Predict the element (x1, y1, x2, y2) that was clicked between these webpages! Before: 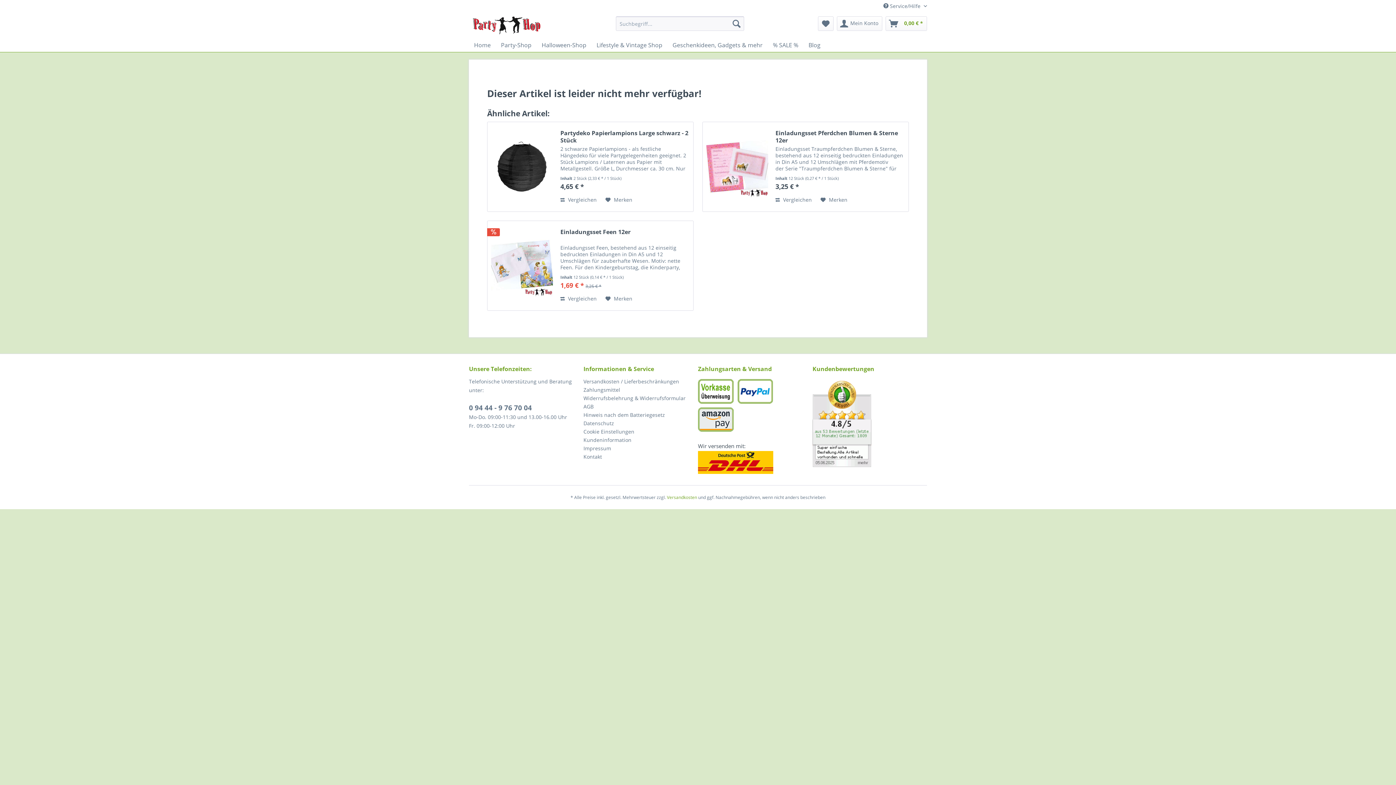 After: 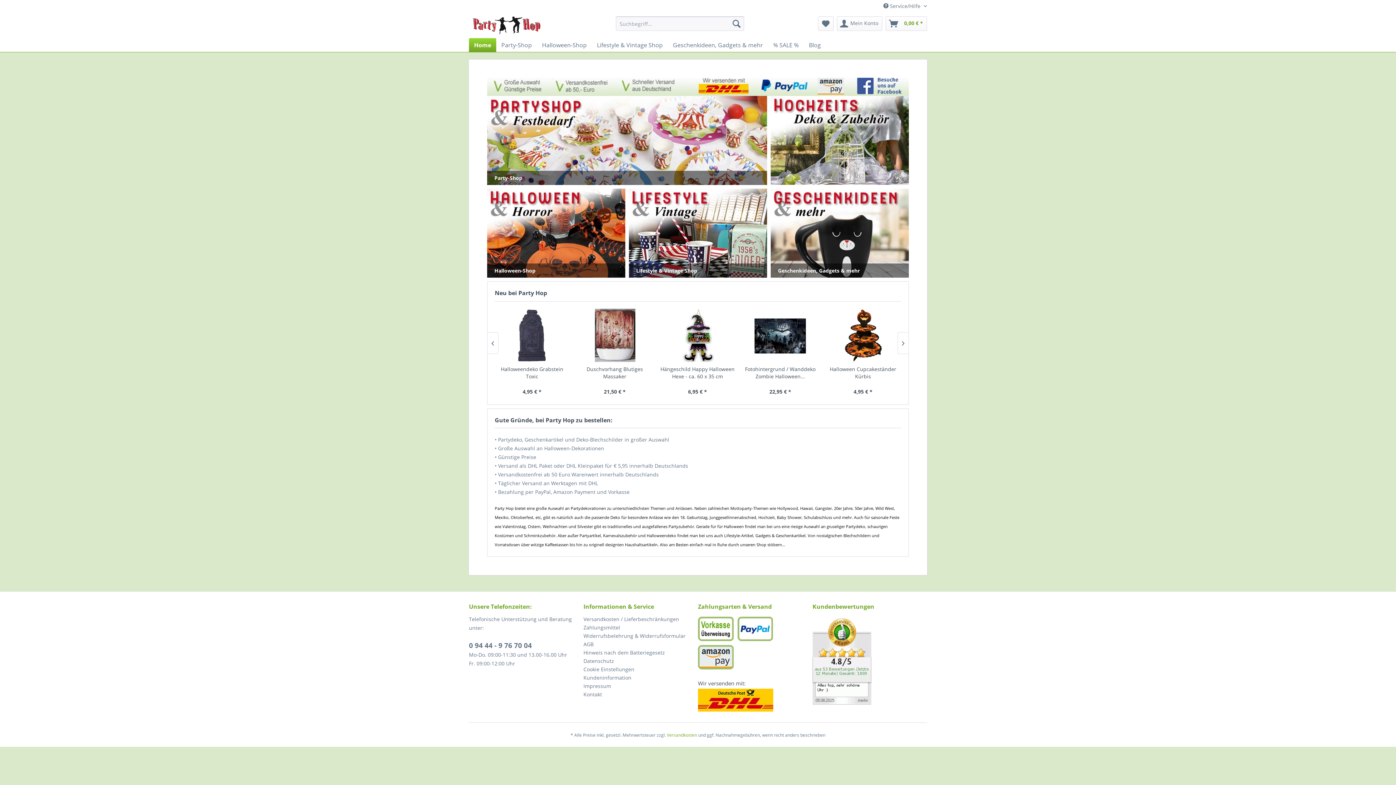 Action: bbox: (469, 38, 496, 52) label: Home